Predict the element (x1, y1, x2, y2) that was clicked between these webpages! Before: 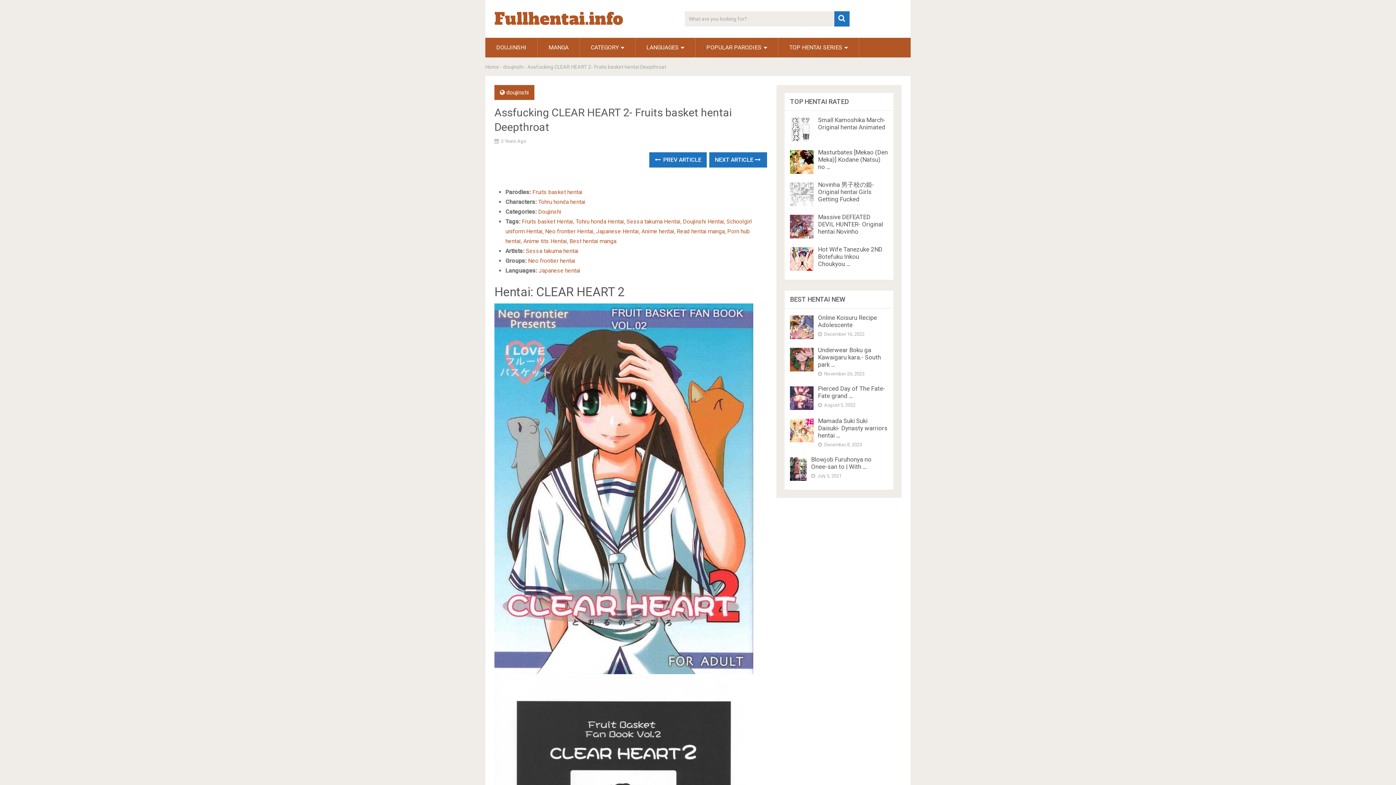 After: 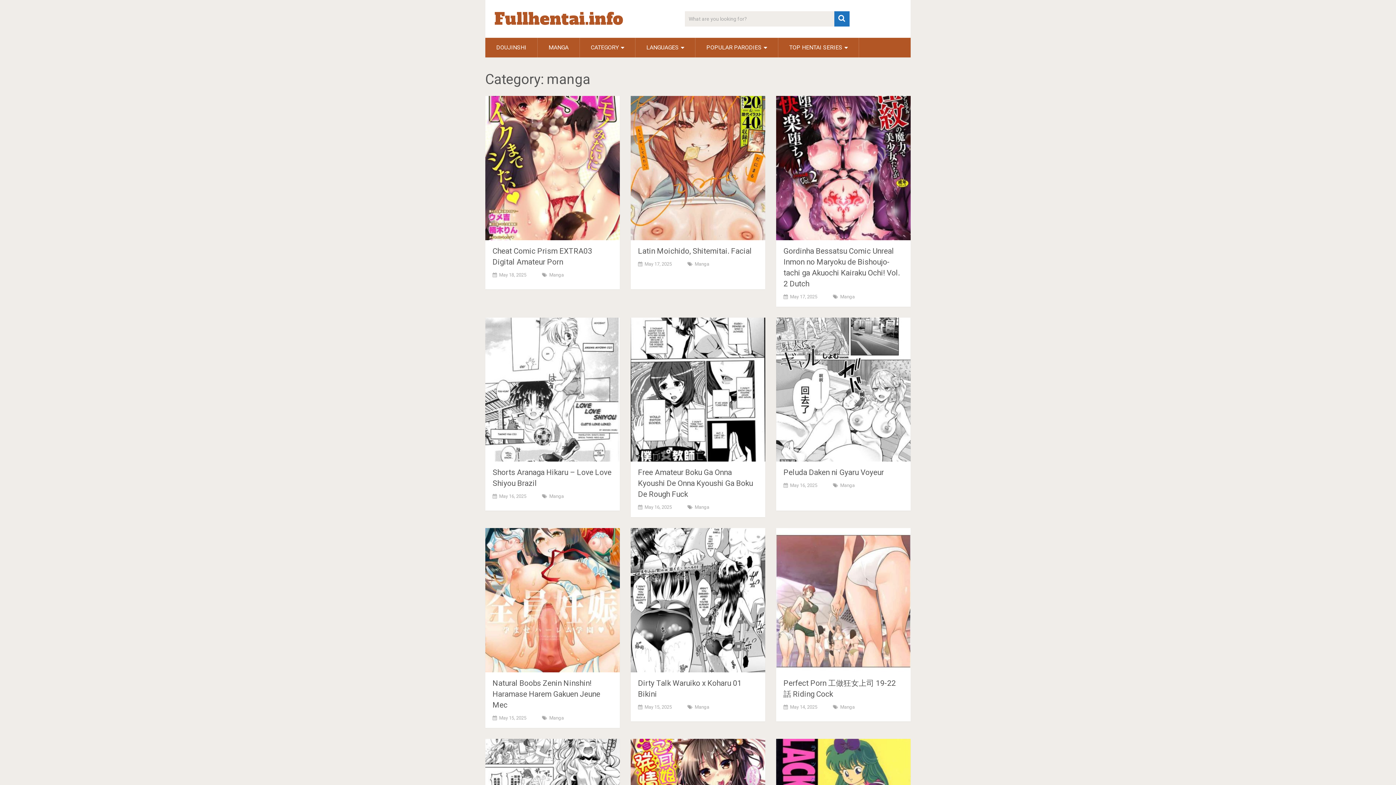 Action: bbox: (537, 37, 579, 57) label: MANGA